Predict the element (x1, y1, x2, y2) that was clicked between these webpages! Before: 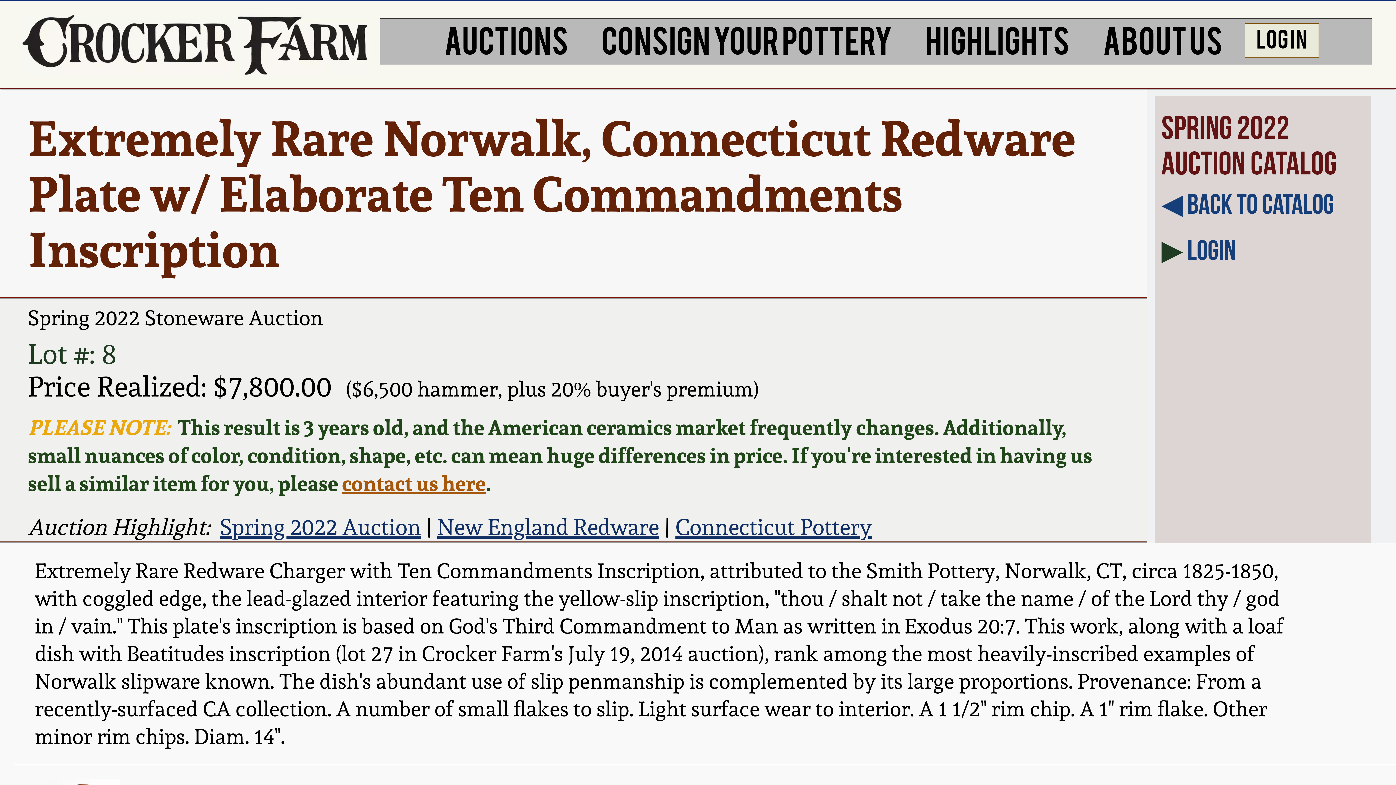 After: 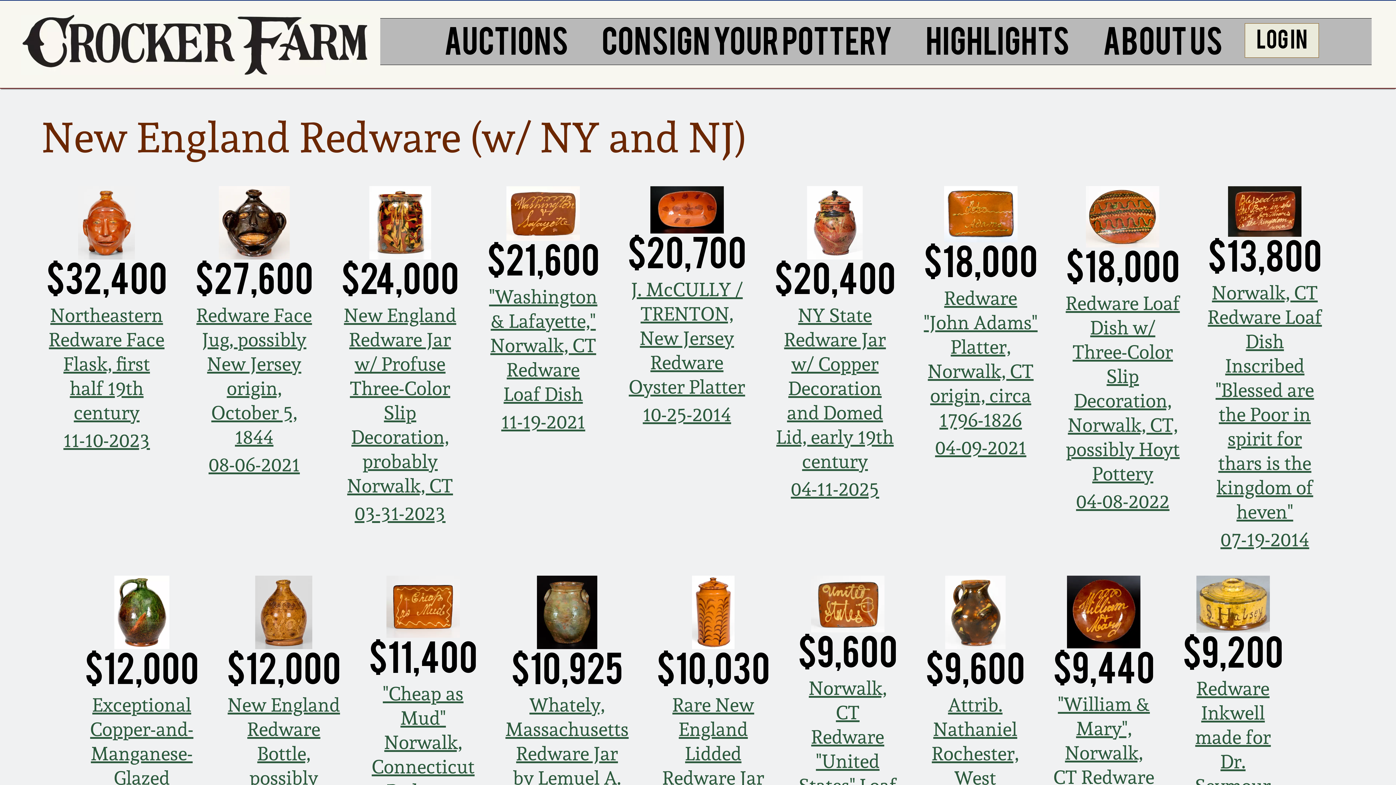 Action: bbox: (437, 514, 659, 540) label: New England Redware